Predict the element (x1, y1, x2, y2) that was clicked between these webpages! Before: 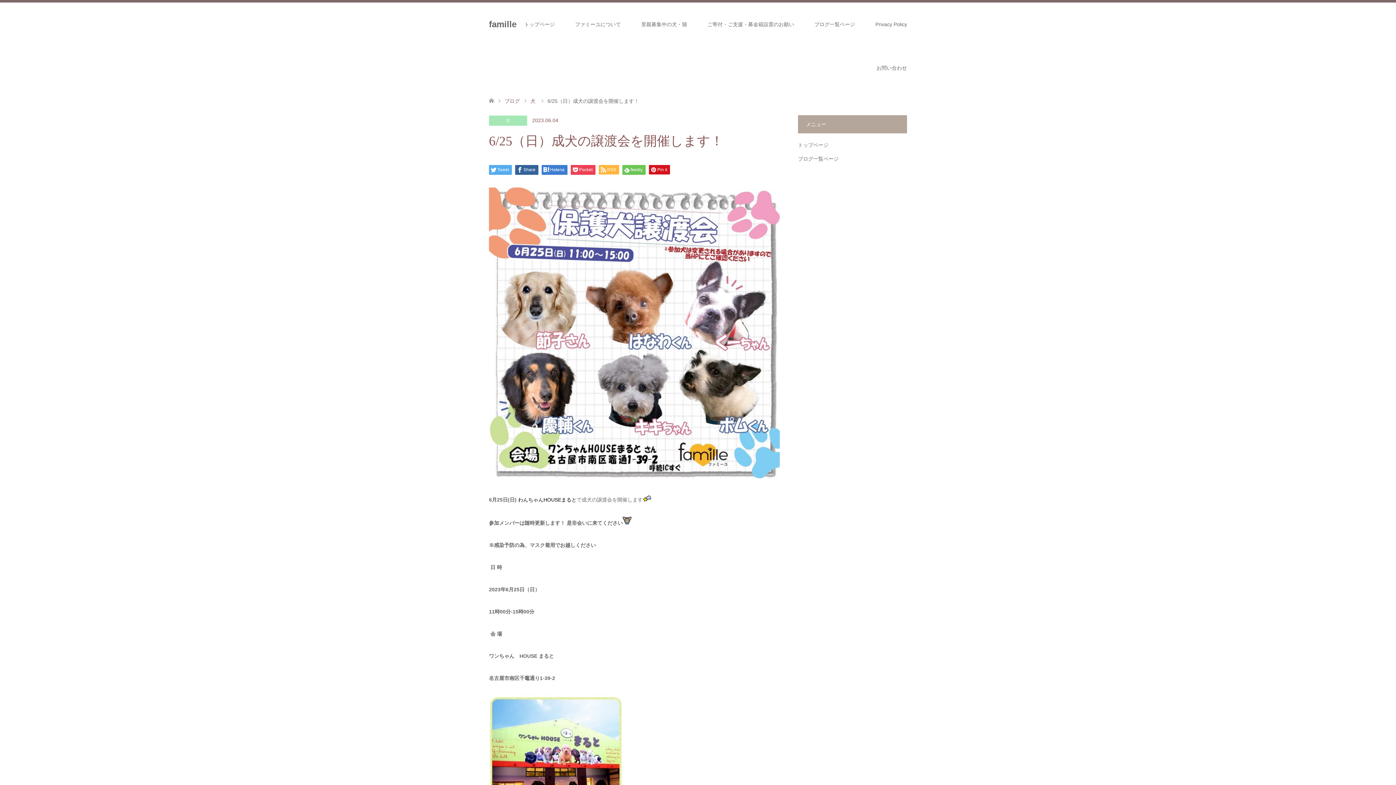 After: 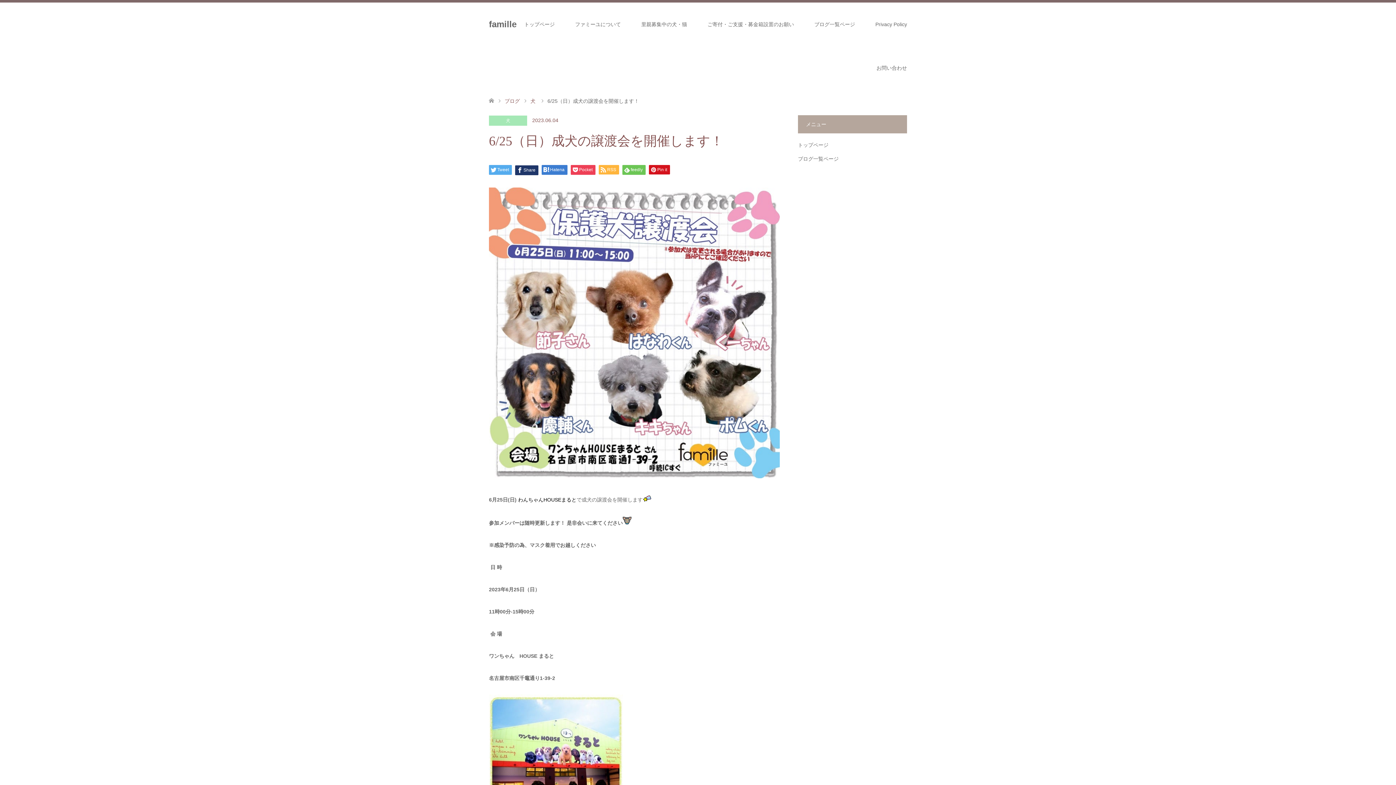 Action: bbox: (515, 165, 538, 174) label: Share